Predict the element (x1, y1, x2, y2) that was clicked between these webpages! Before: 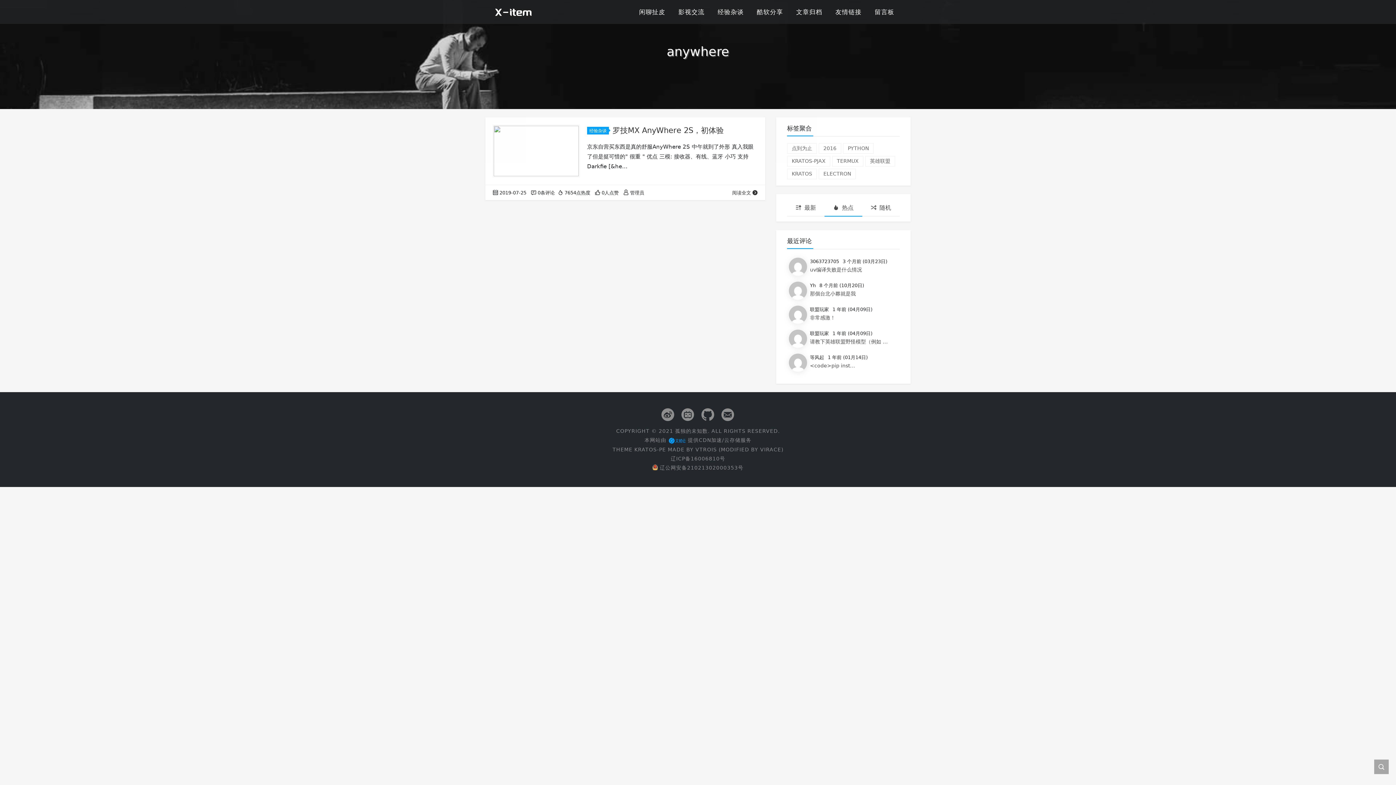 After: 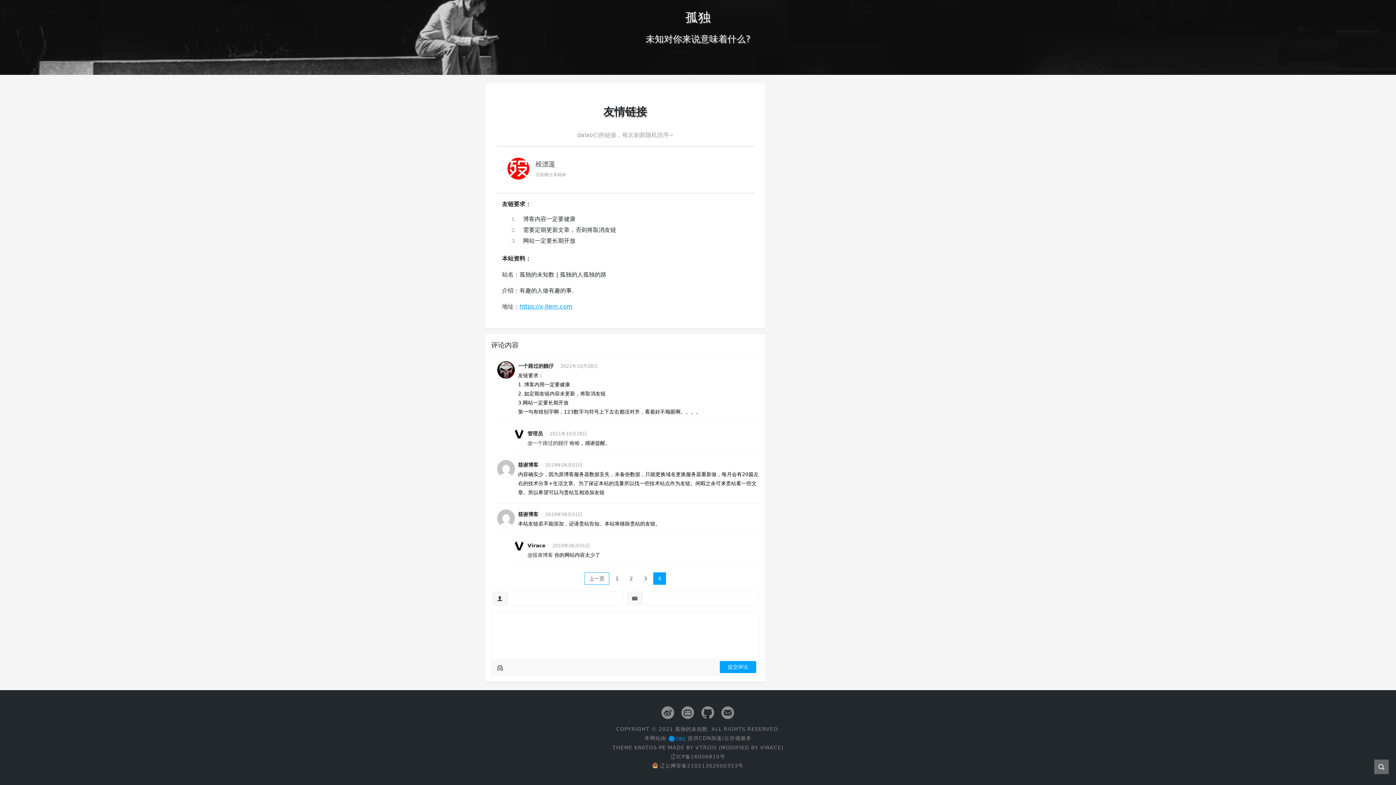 Action: bbox: (829, 0, 868, 24) label: 友情链接